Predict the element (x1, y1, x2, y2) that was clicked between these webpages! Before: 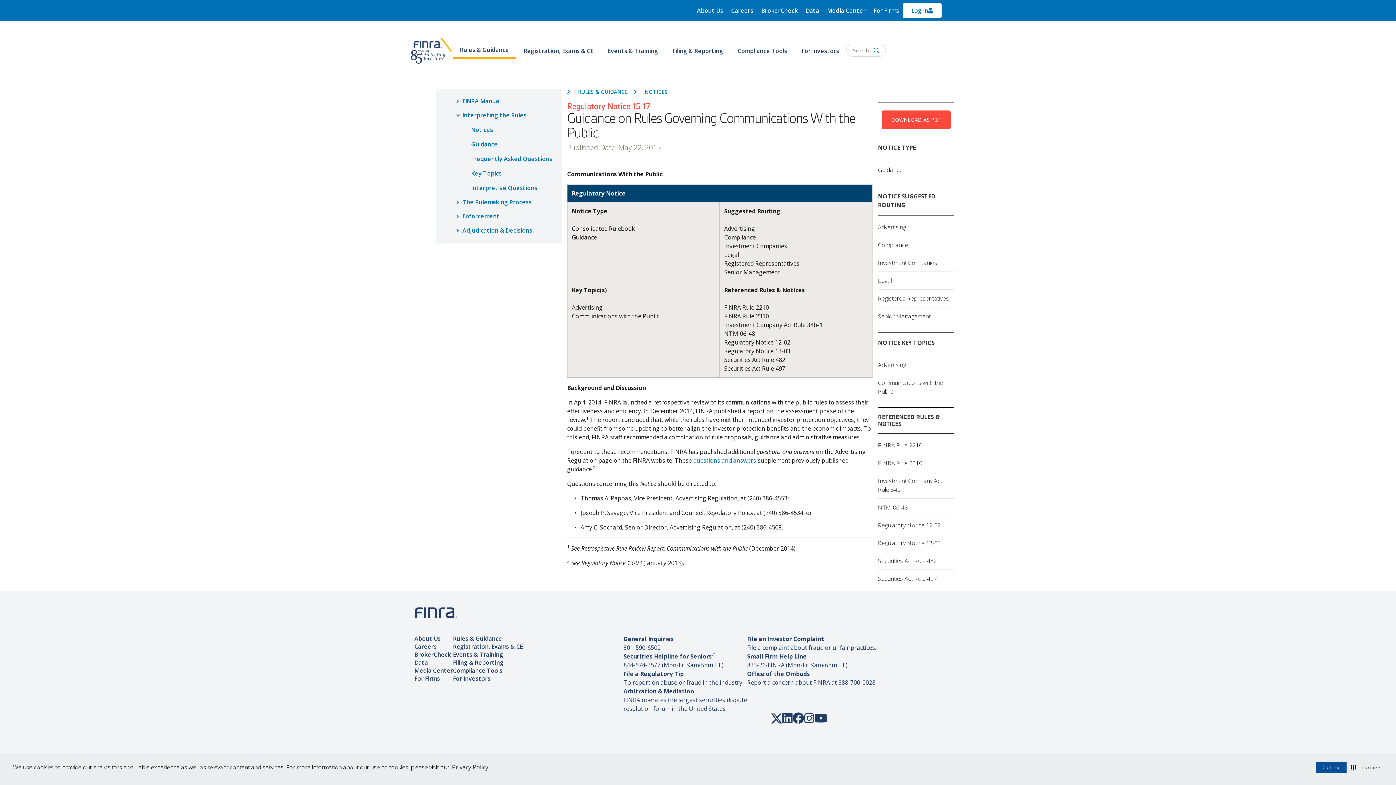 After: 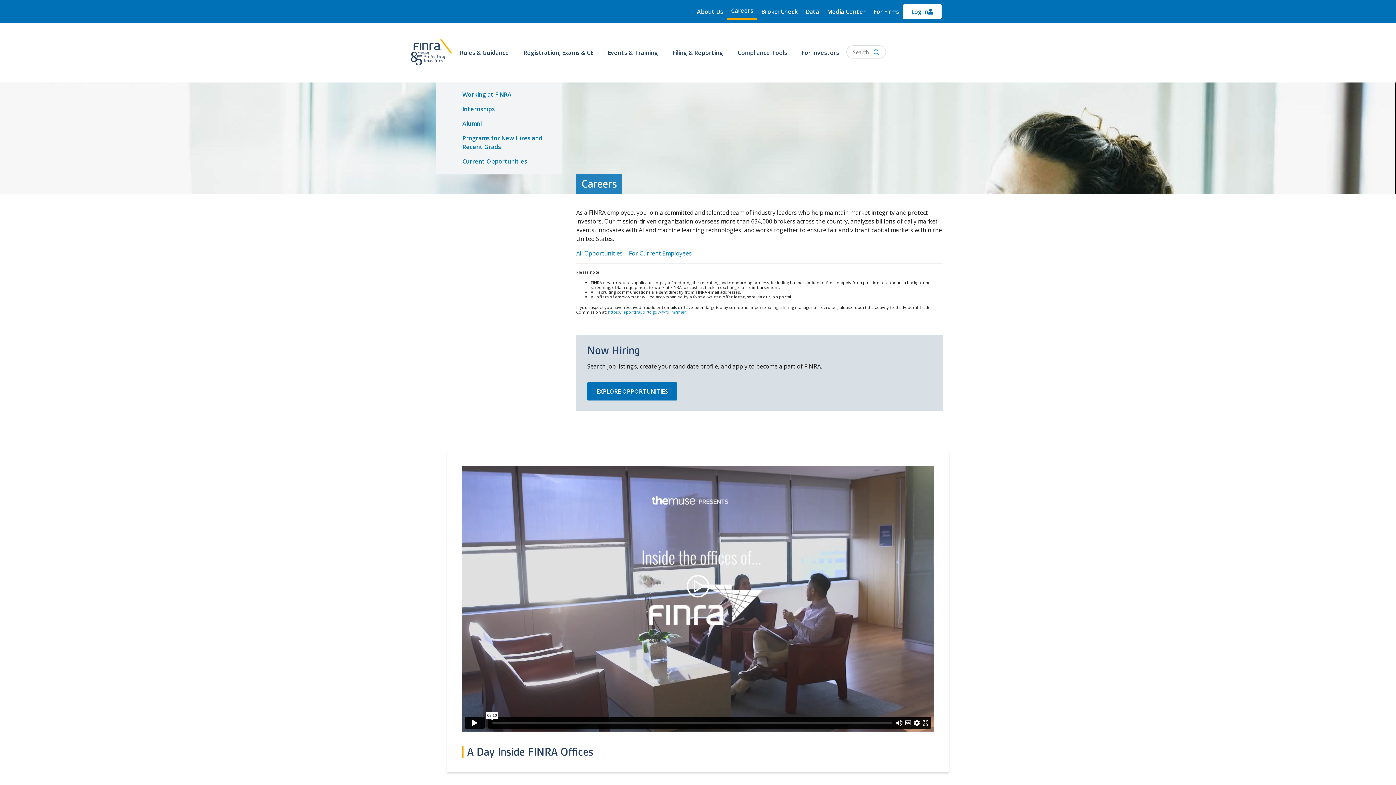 Action: bbox: (727, 3, 757, 17) label: Careers